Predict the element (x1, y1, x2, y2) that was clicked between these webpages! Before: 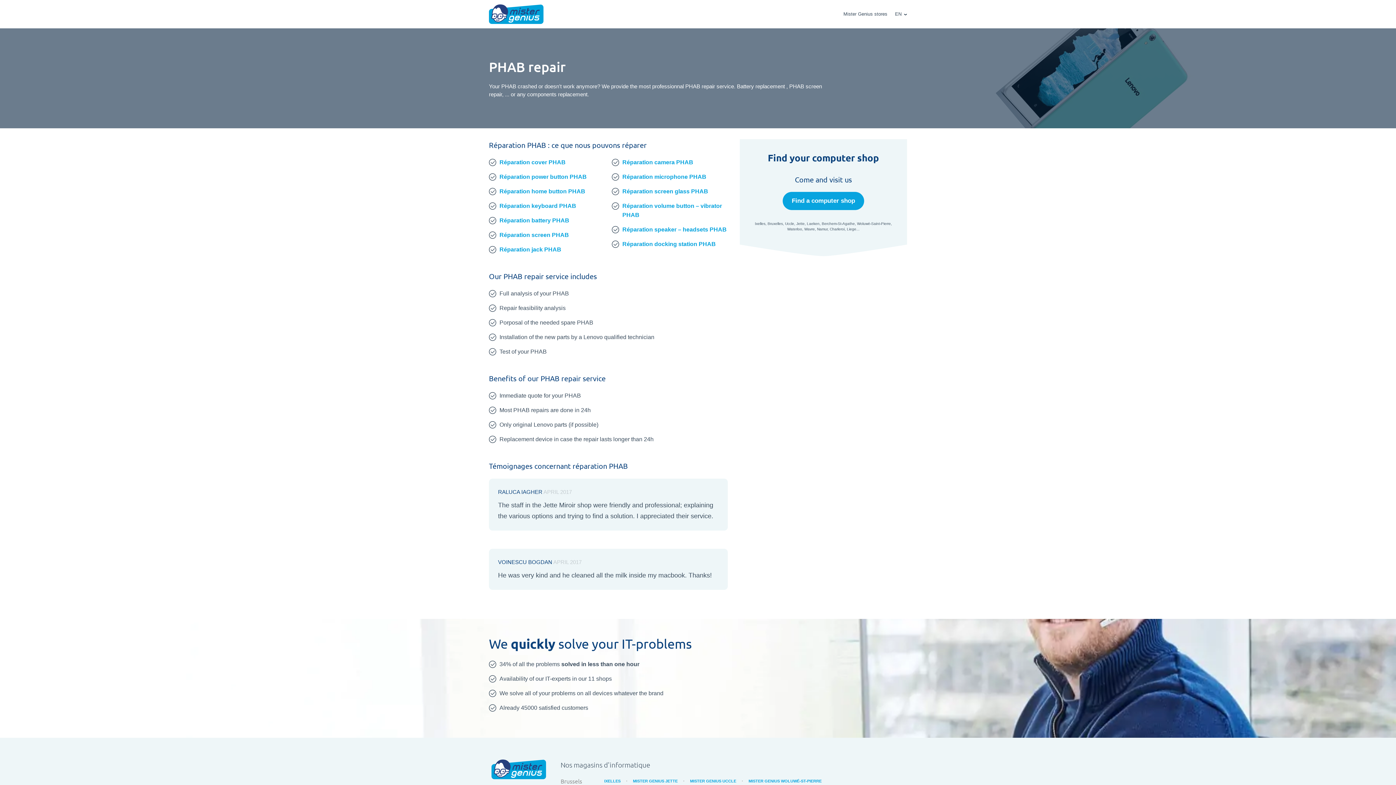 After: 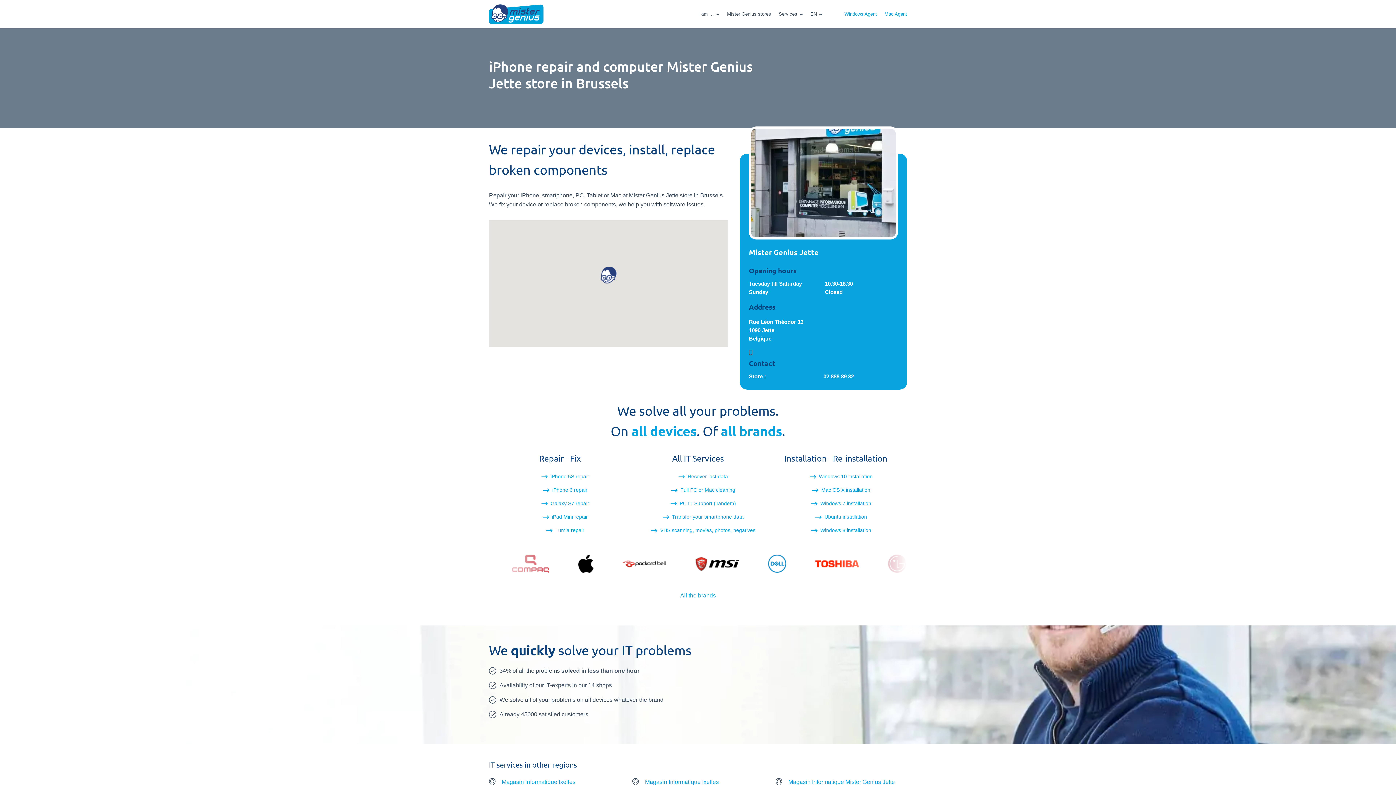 Action: bbox: (633, 779, 677, 783) label: MISTER GENIUS JETTE